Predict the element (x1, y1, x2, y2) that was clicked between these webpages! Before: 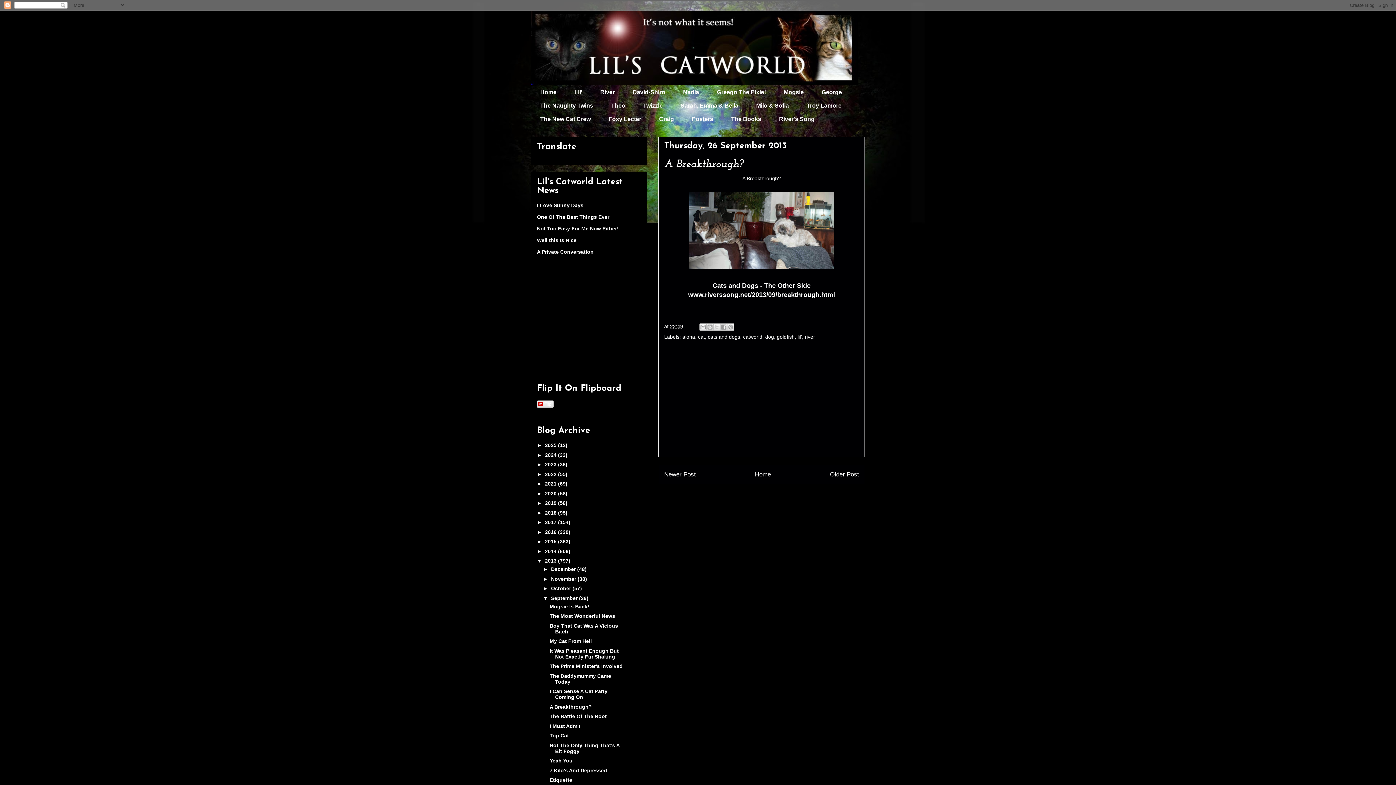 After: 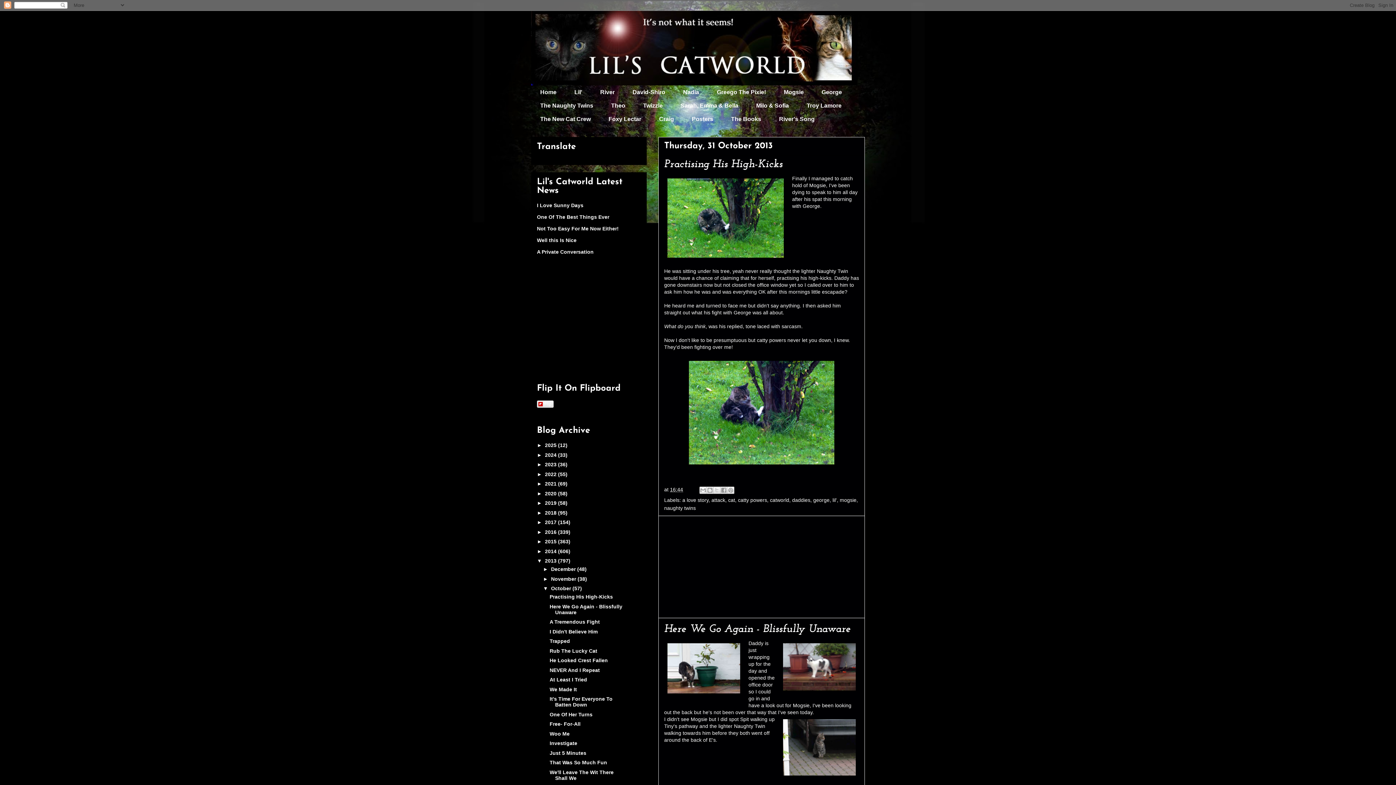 Action: bbox: (551, 585, 572, 591) label: October 